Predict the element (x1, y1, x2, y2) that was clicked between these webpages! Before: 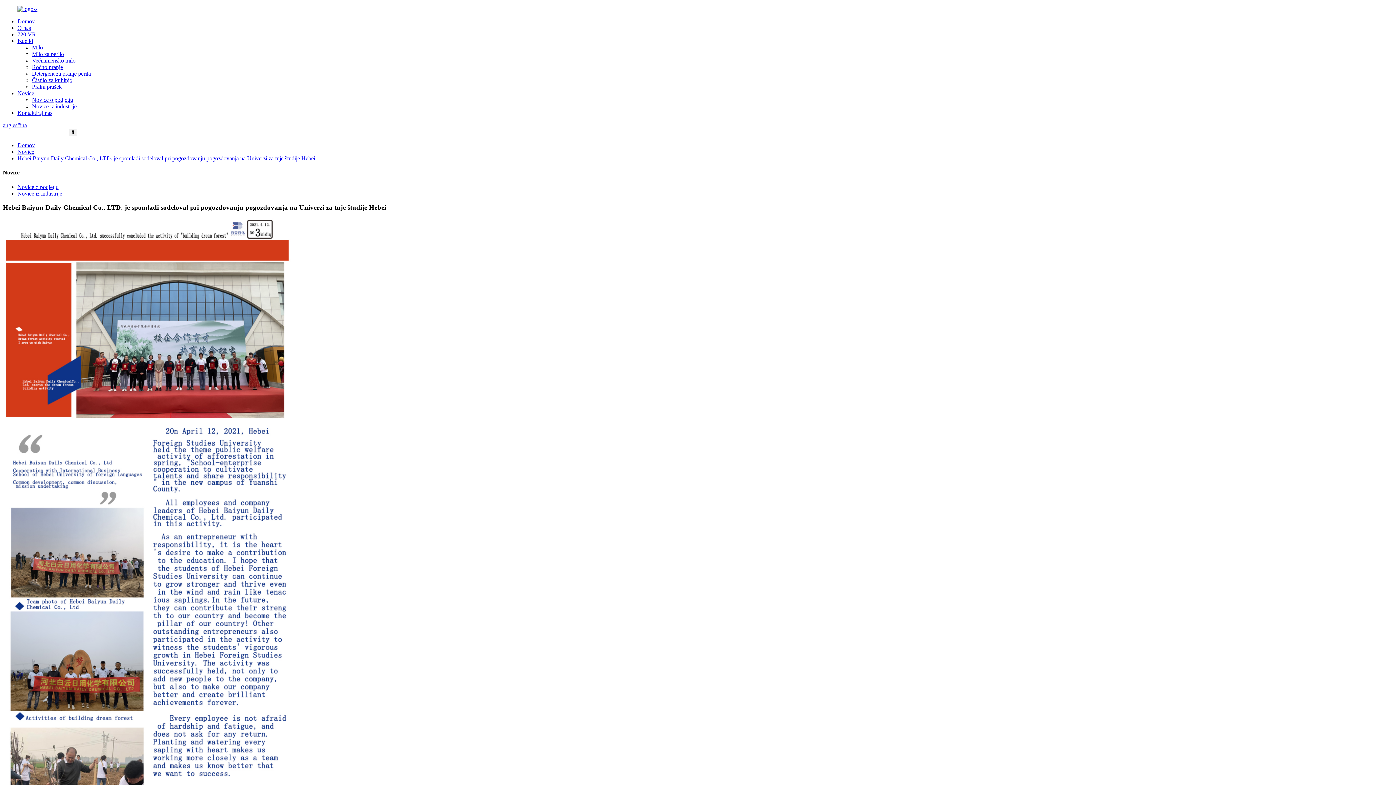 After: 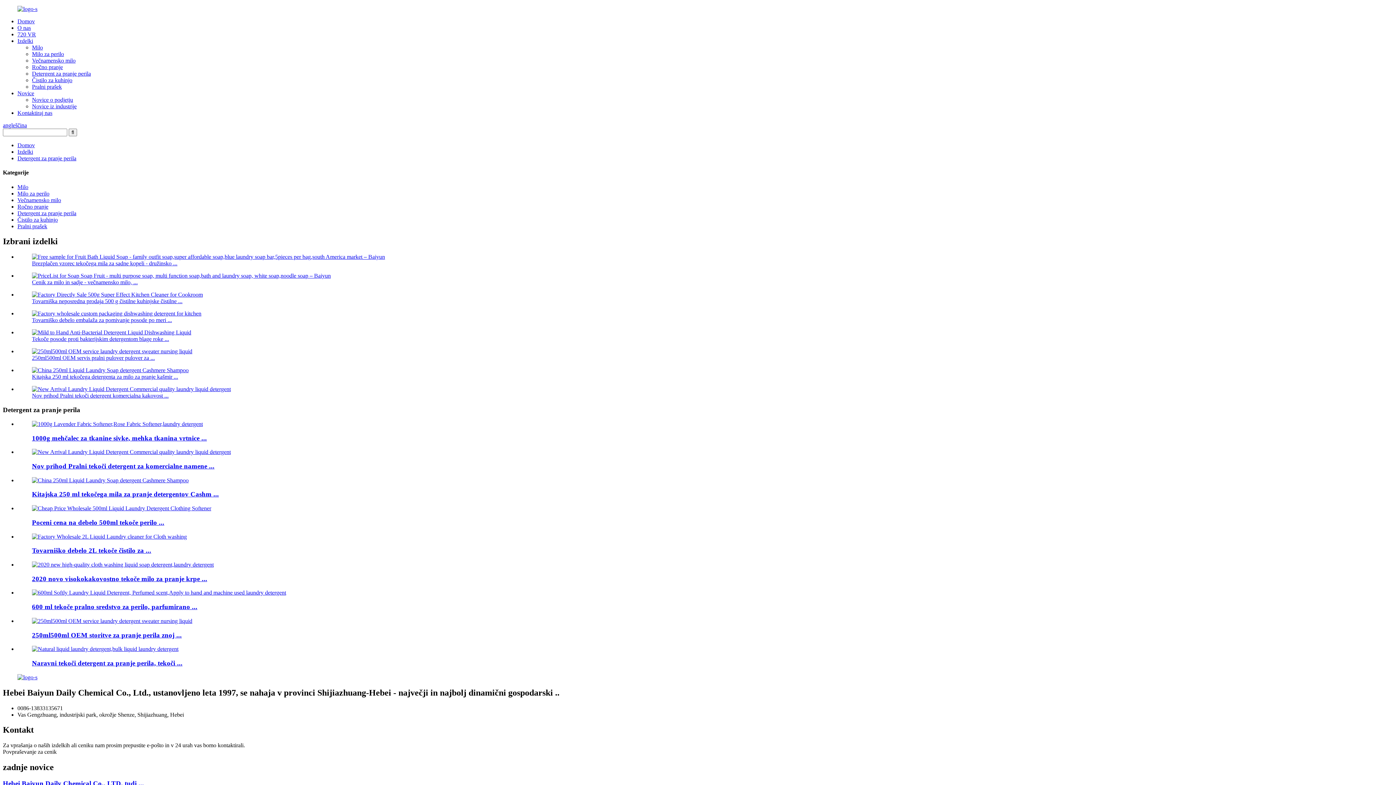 Action: bbox: (32, 70, 90, 76) label: Detergent za pranje perila